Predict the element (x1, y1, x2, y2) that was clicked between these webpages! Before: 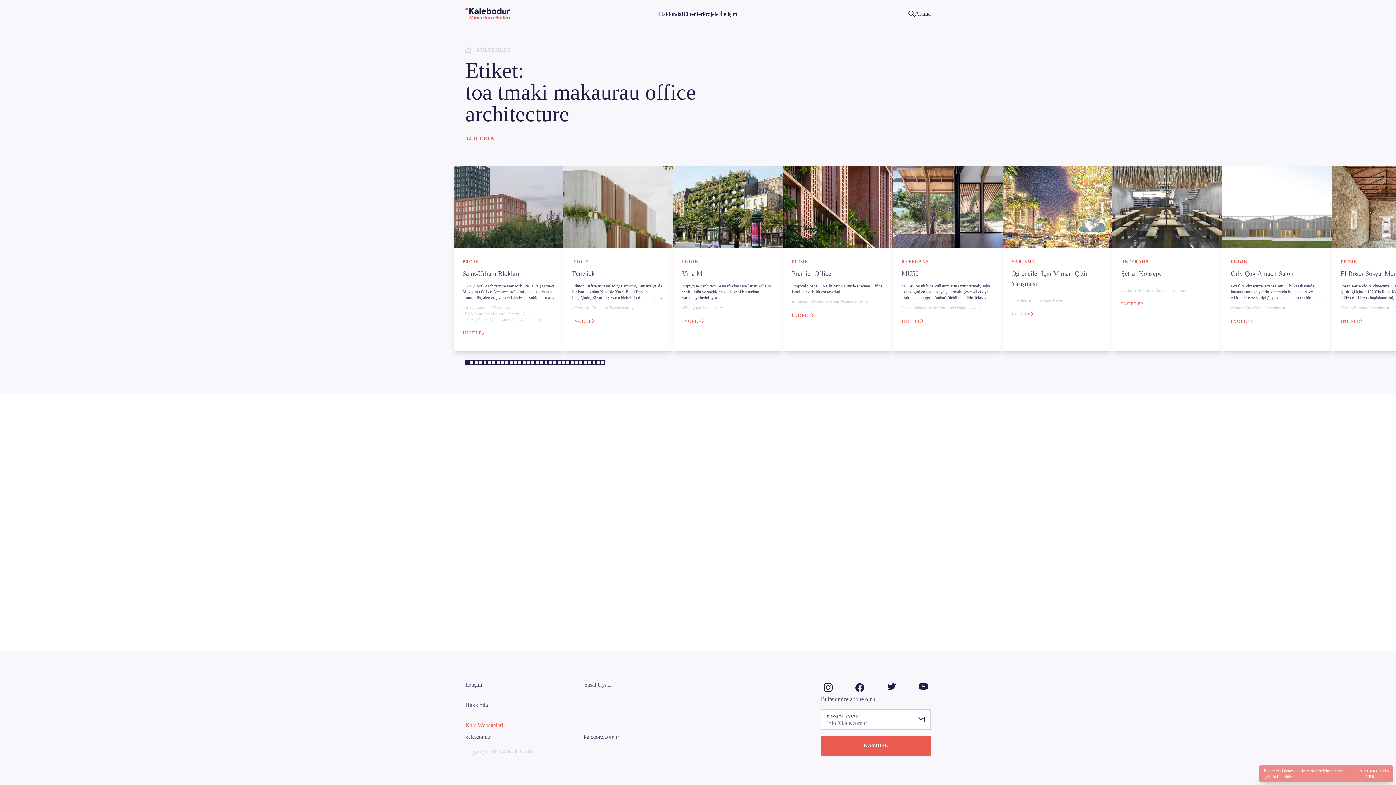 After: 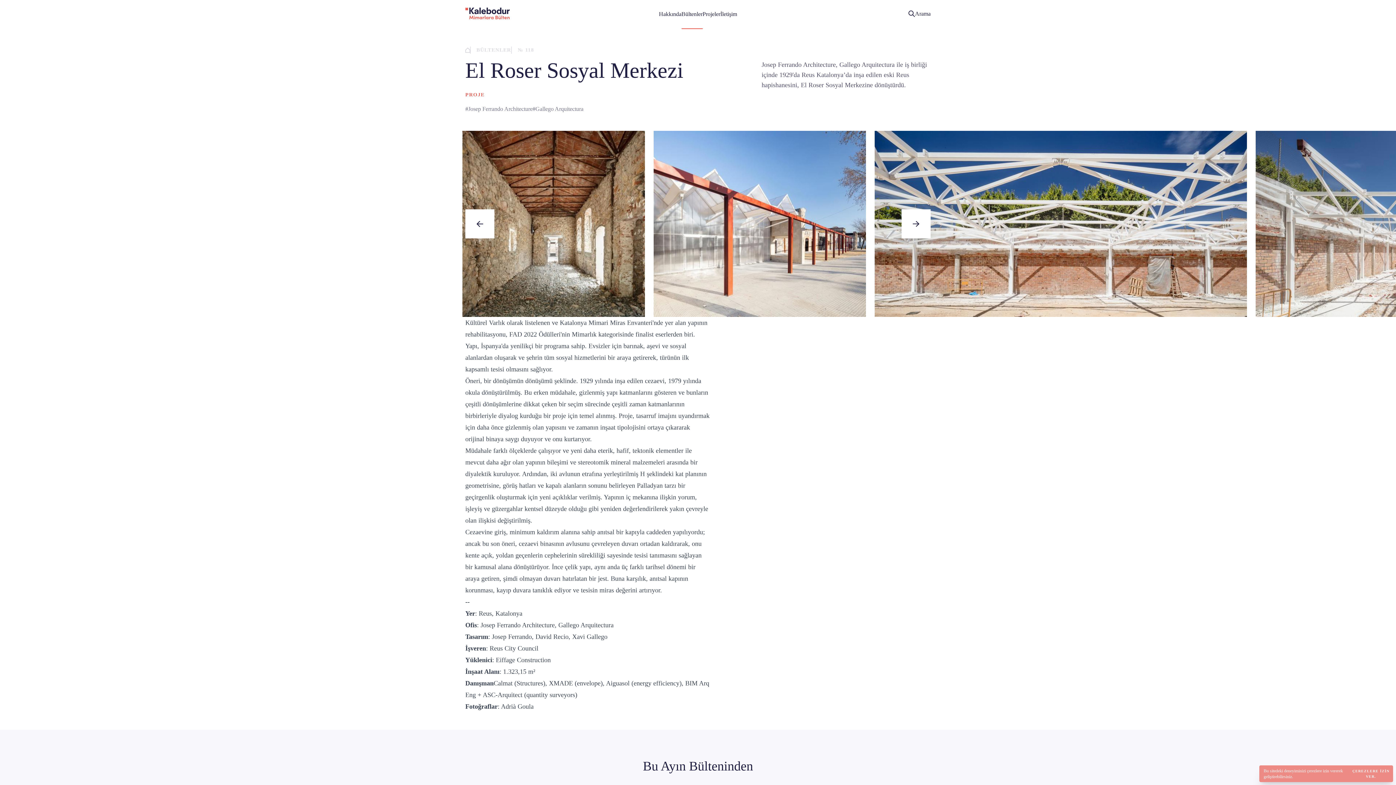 Action: label: El Roser Sosyal Merkezi bbox: (1341, 269, 1406, 277)